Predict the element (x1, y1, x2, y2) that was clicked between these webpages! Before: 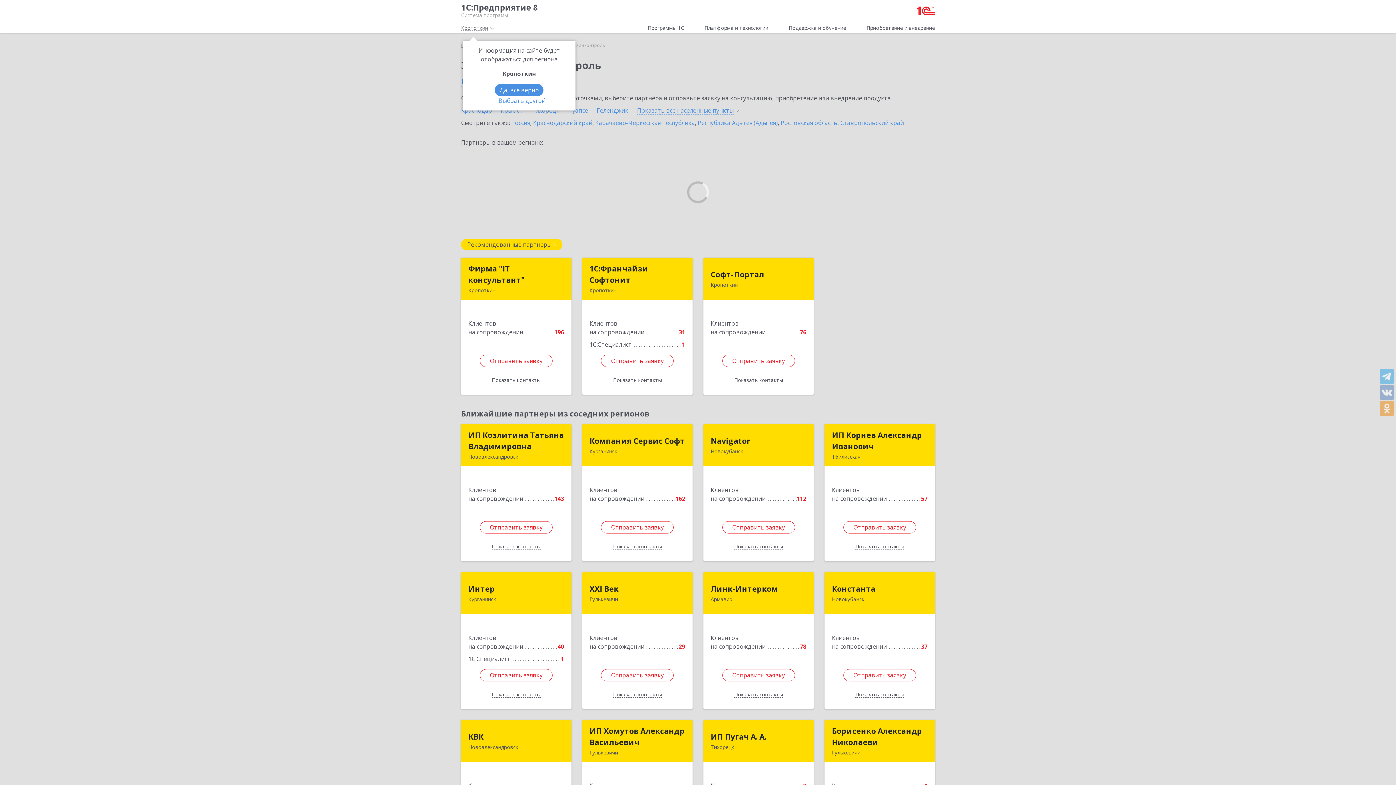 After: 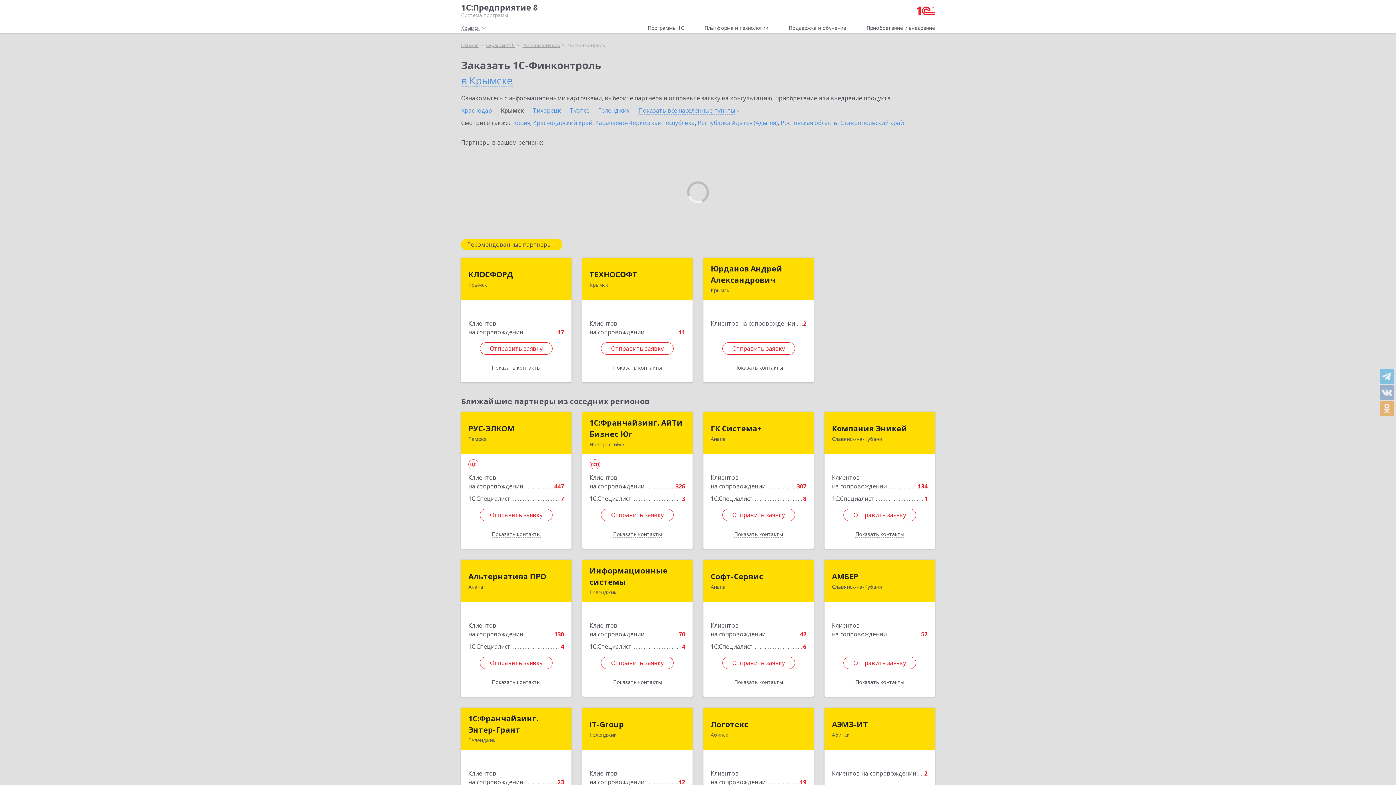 Action: label: Крымск  bbox: (500, 106, 524, 114)